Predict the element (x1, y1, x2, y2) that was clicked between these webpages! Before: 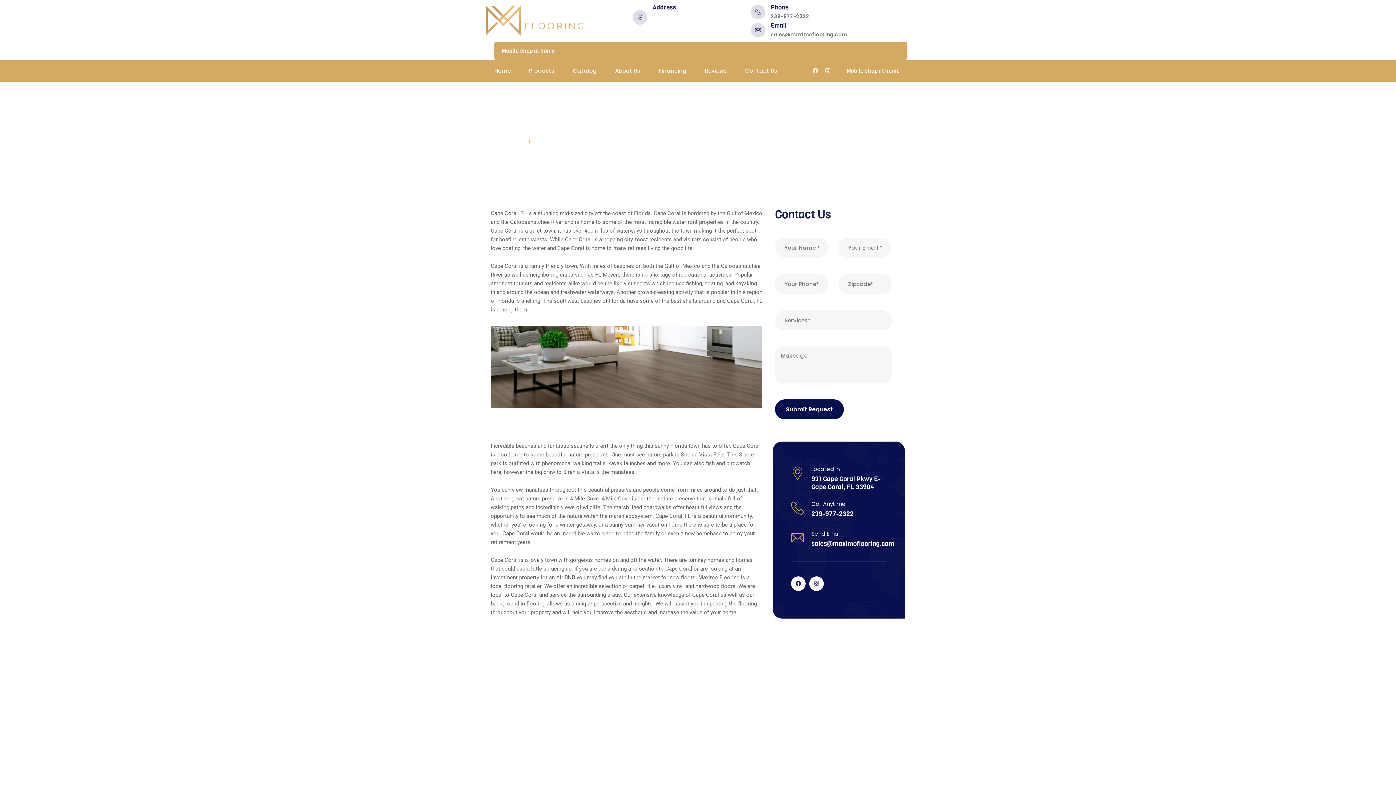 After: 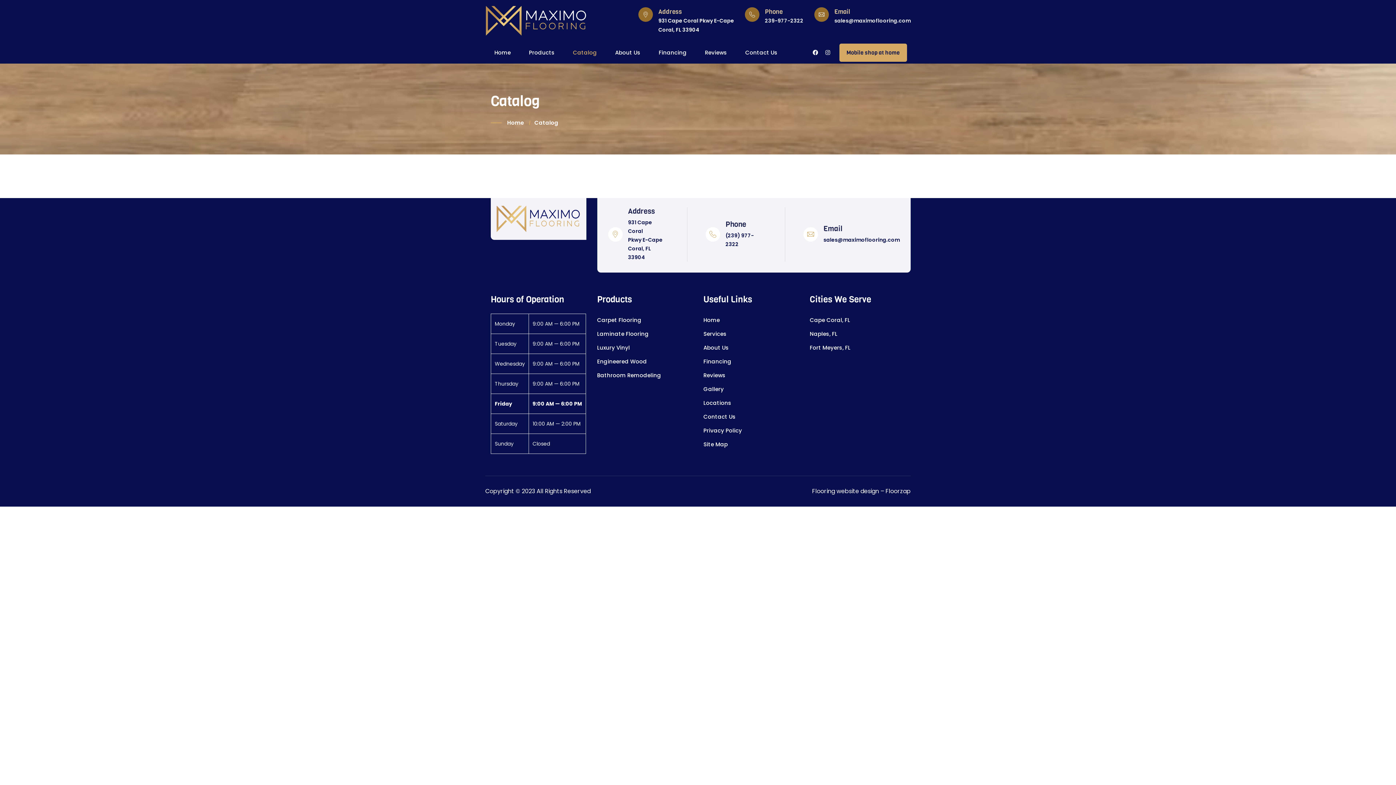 Action: bbox: (573, 60, 597, 81) label: Catalog